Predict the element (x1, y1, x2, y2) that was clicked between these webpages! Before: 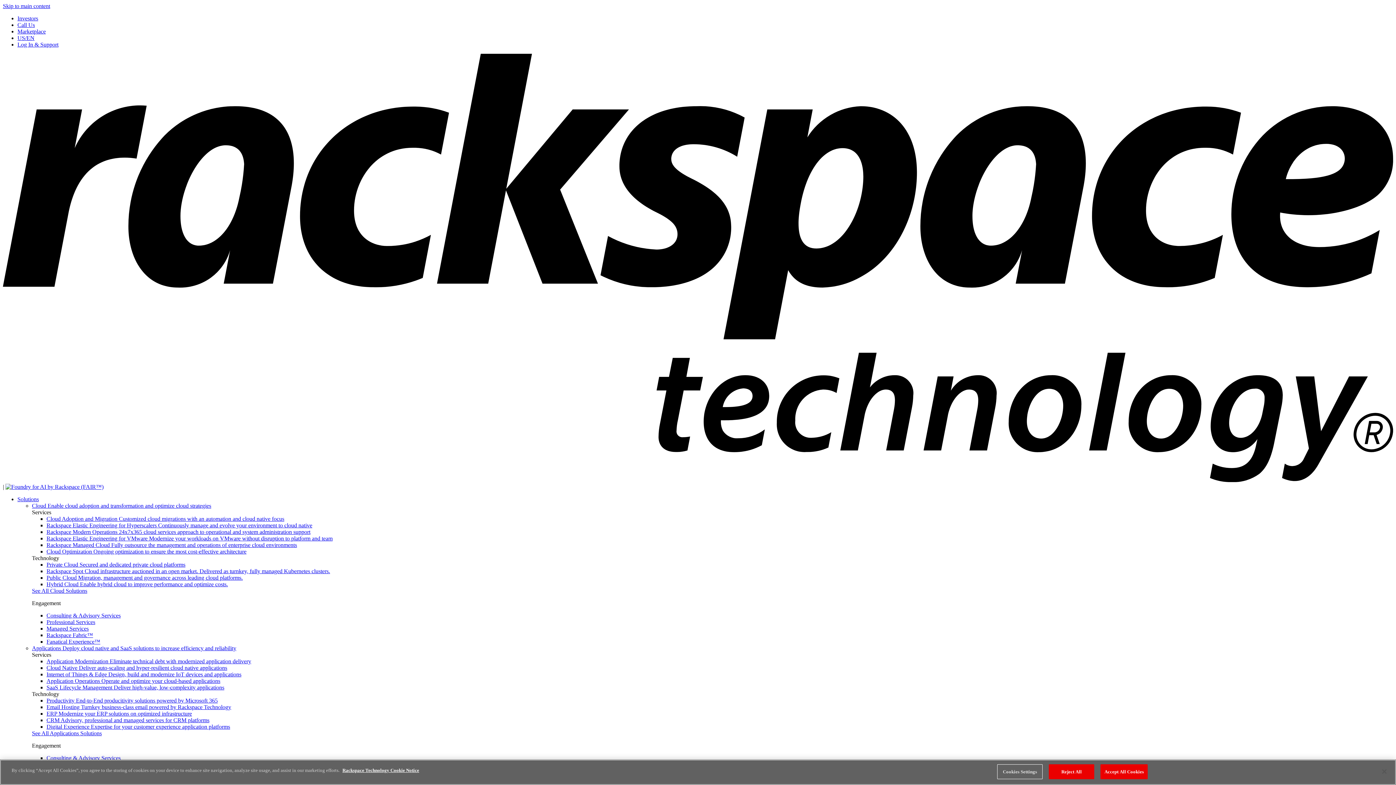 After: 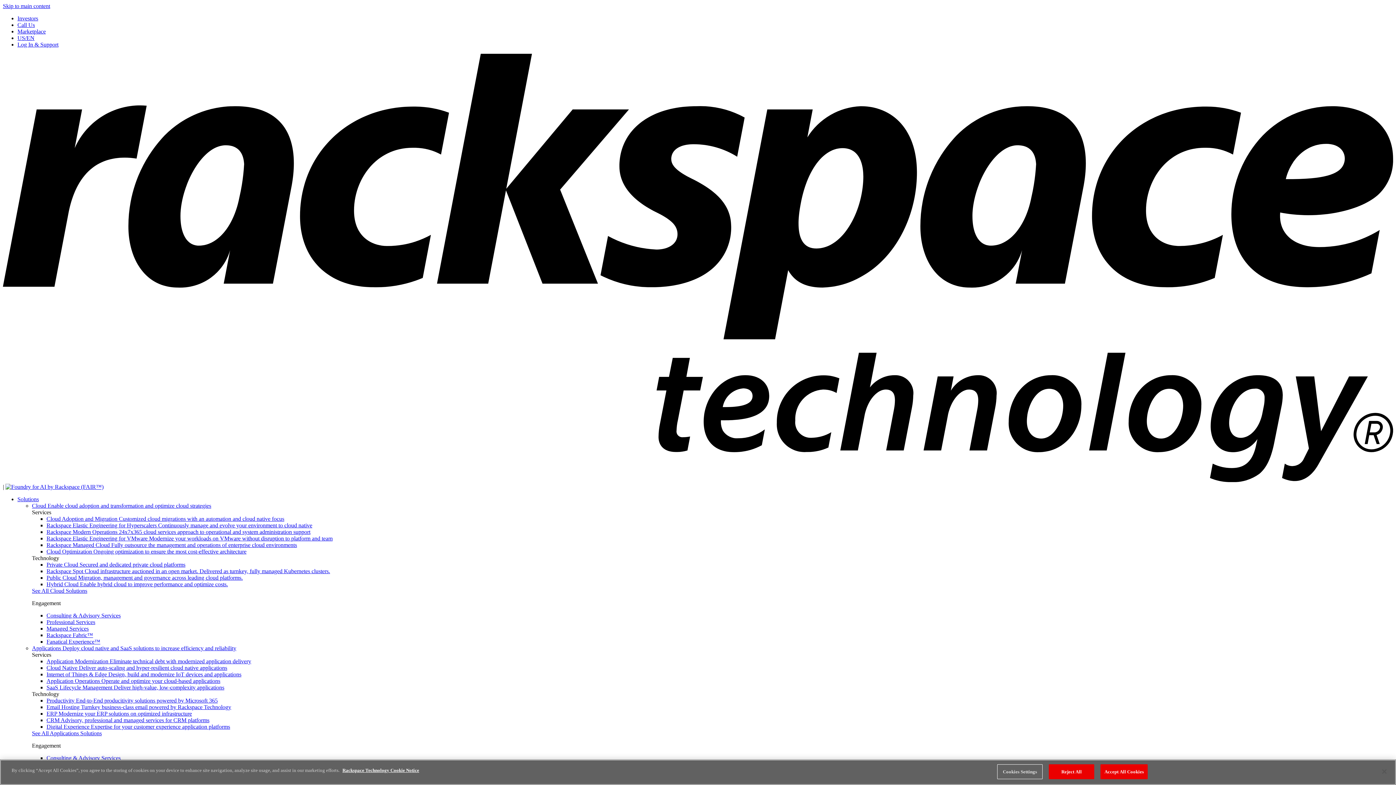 Action: bbox: (46, 612, 120, 619) label: Consulting & Advisory Services